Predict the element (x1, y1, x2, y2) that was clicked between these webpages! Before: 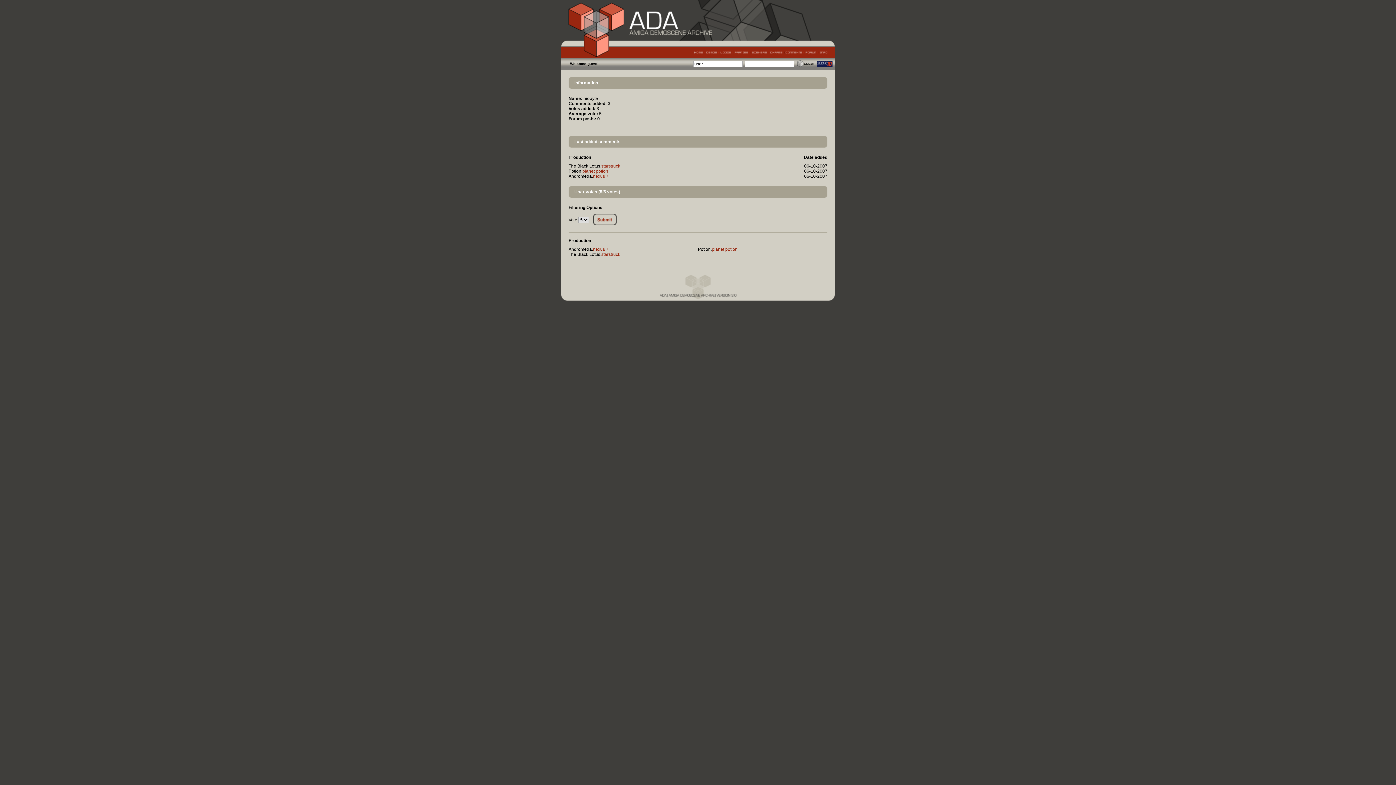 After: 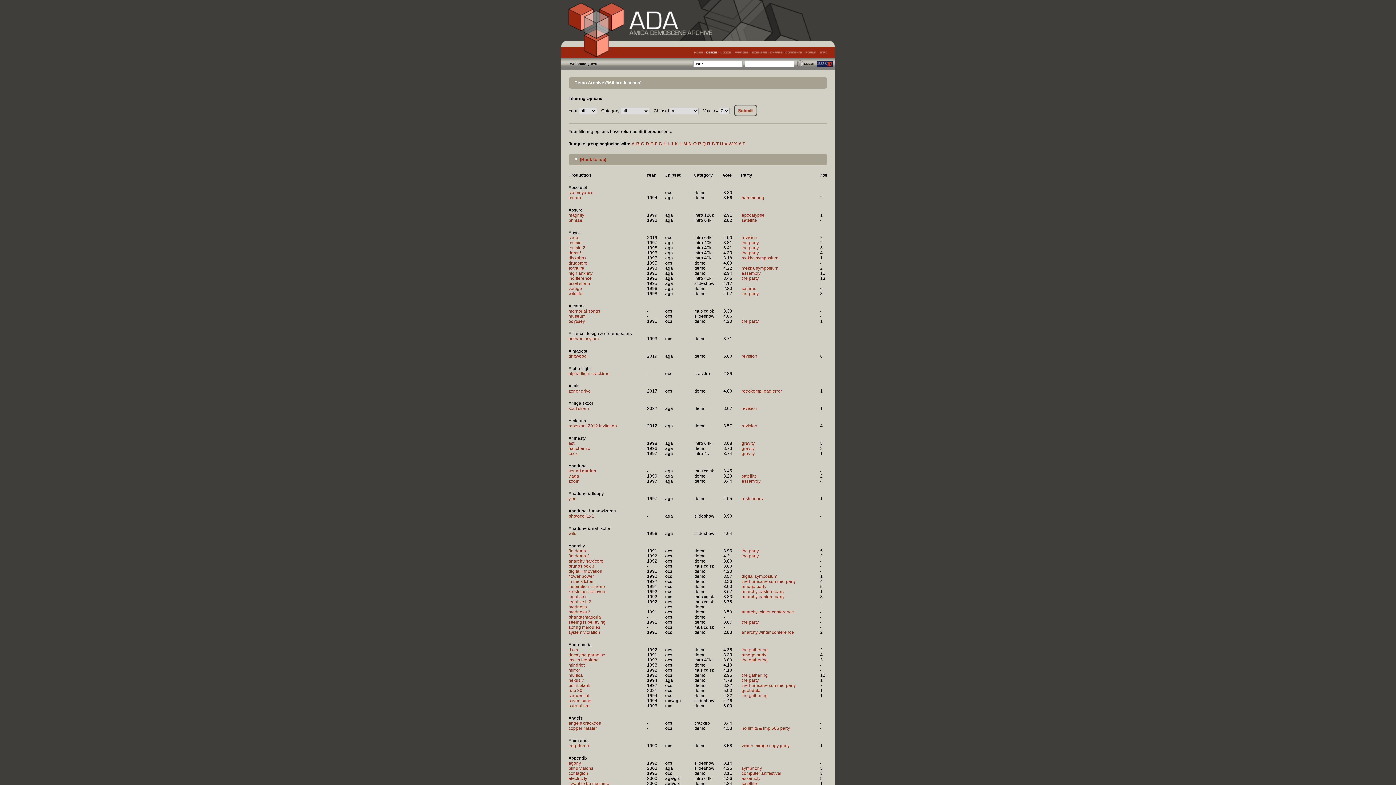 Action: bbox: (704, 46, 718, 58)